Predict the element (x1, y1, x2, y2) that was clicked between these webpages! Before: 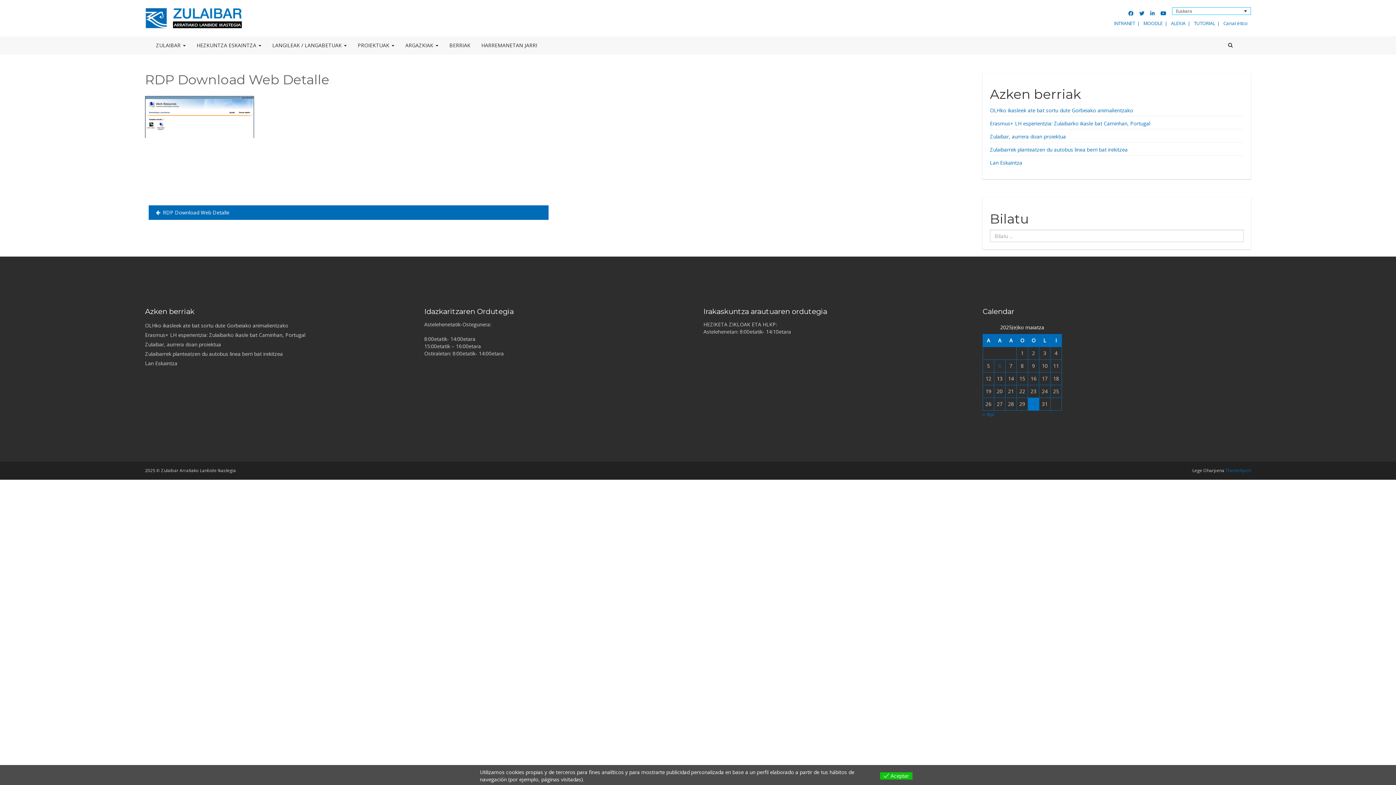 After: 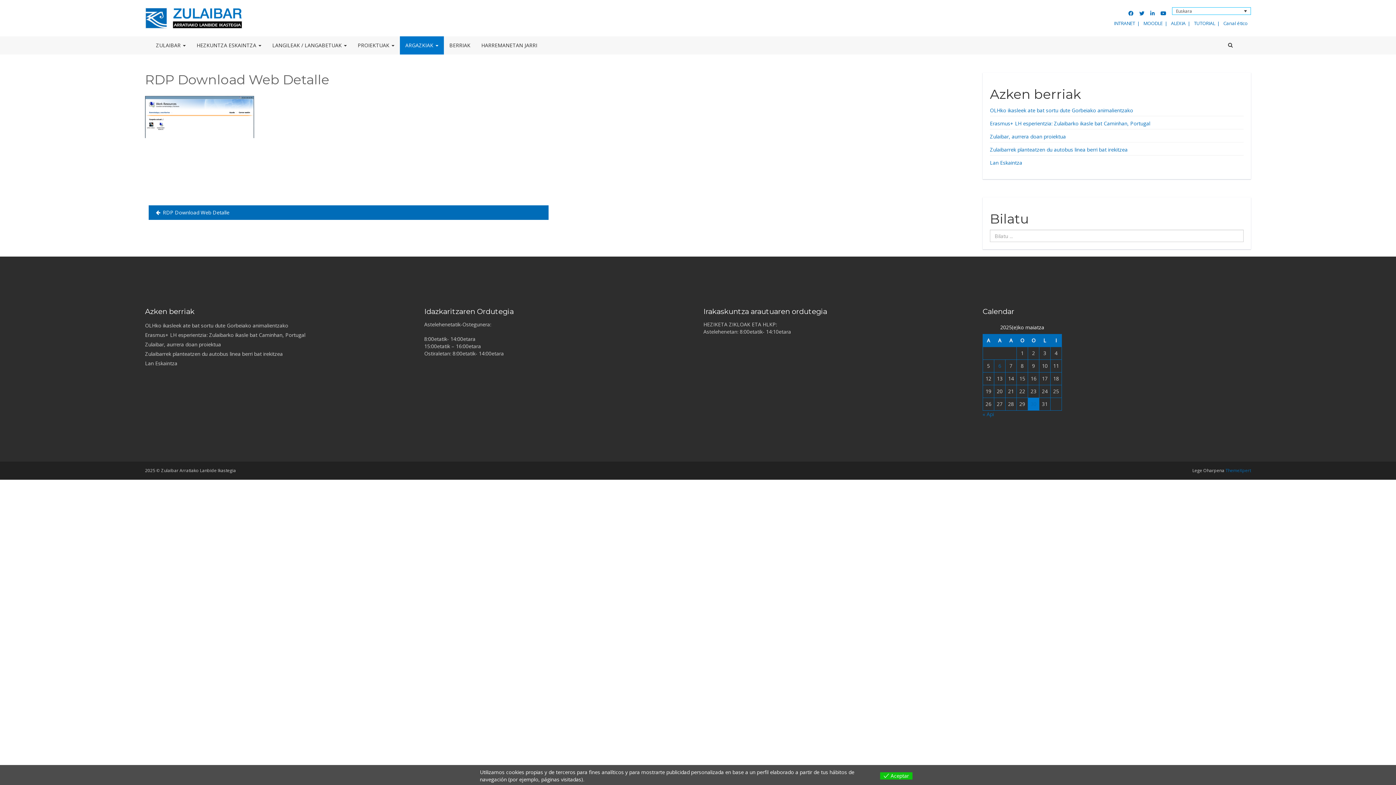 Action: bbox: (401, 38, 442, 52) label: ARGAZKIAK 